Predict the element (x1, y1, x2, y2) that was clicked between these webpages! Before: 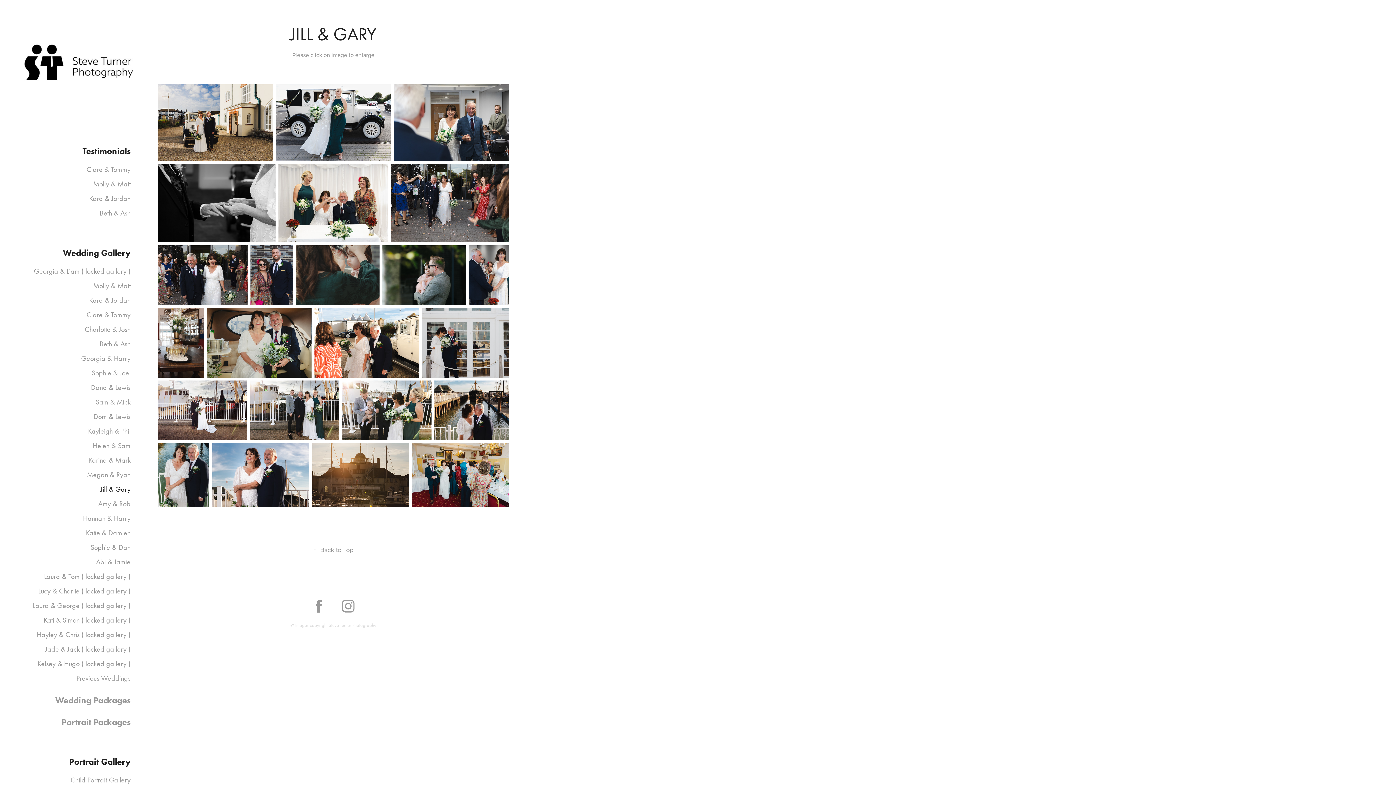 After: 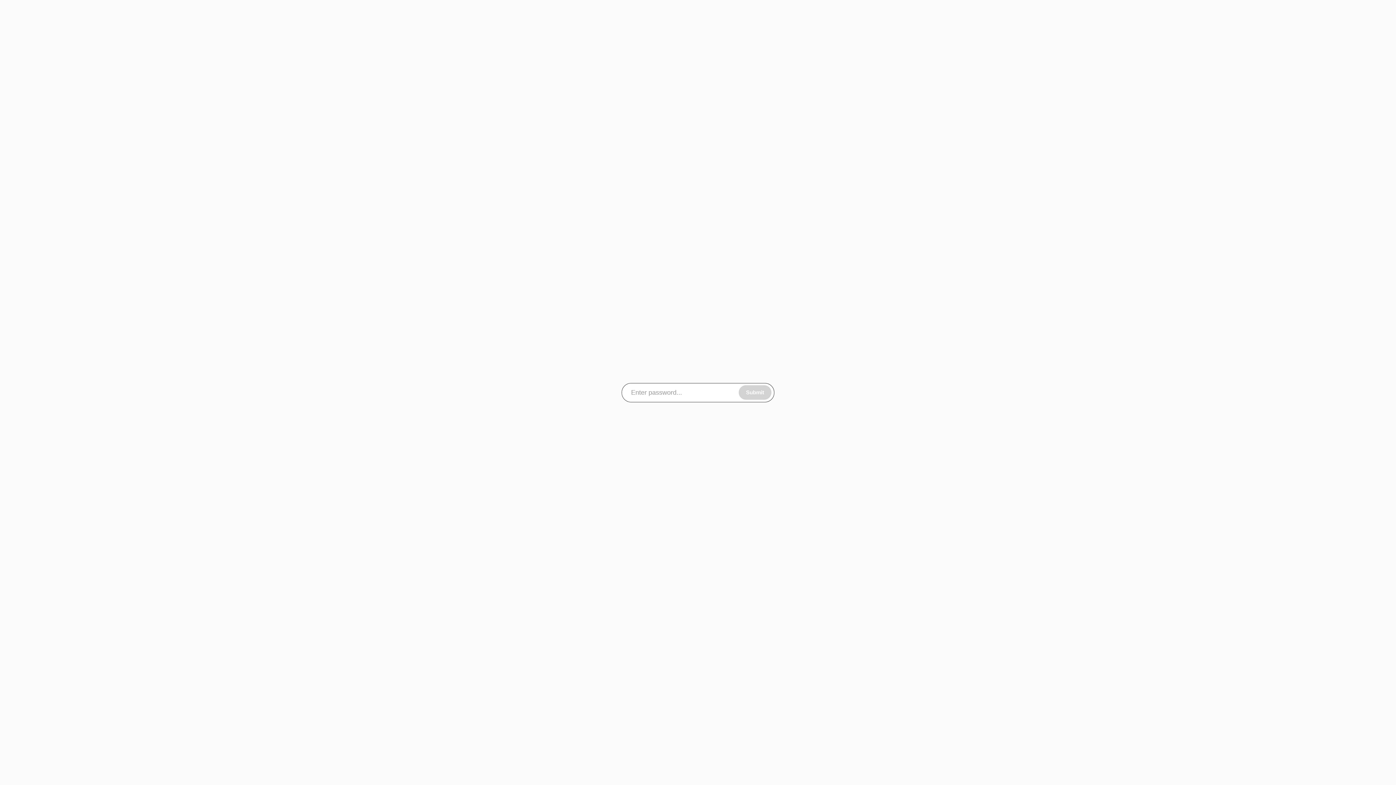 Action: label: Laura & George ( locked gallery ) bbox: (32, 601, 130, 610)